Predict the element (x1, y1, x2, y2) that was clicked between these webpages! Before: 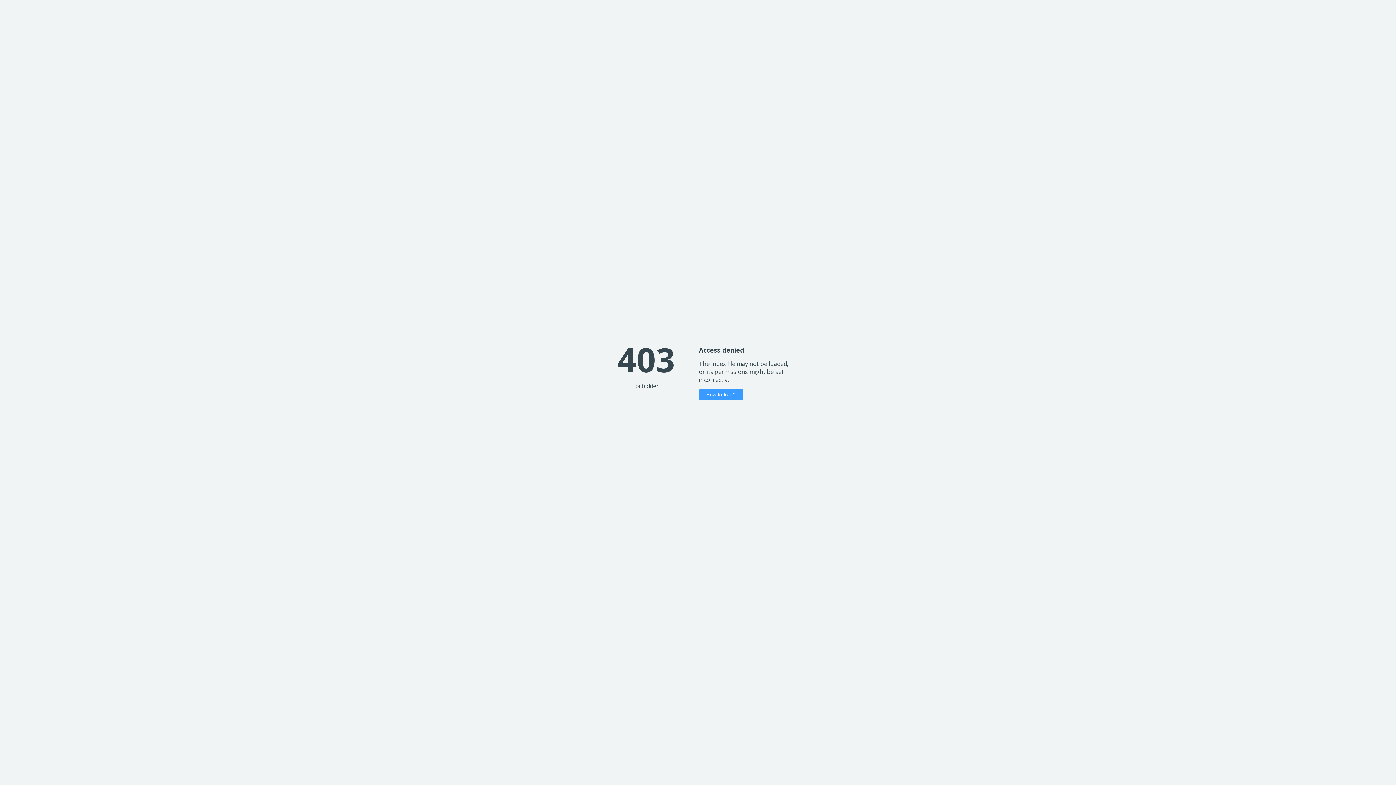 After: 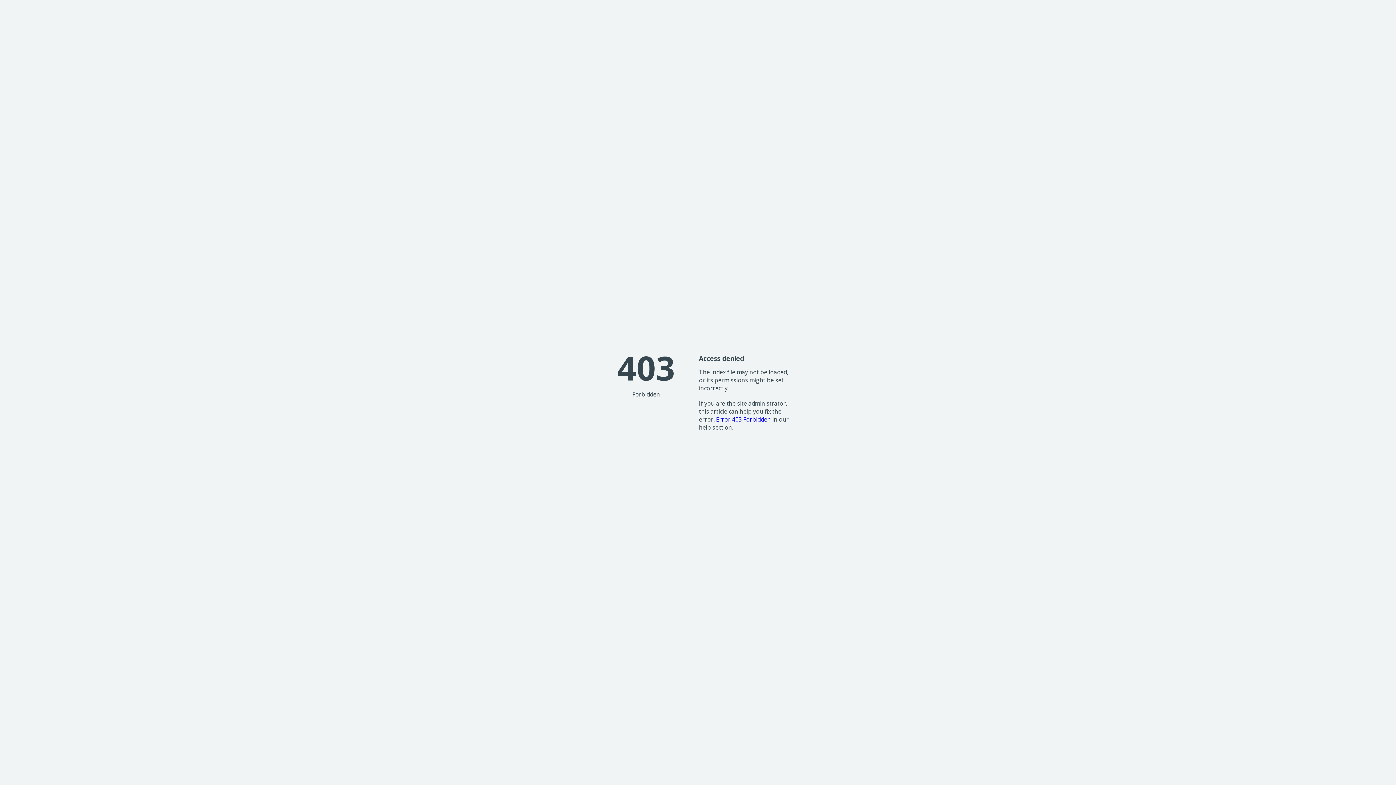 Action: bbox: (699, 389, 743, 400) label: How to fix it?